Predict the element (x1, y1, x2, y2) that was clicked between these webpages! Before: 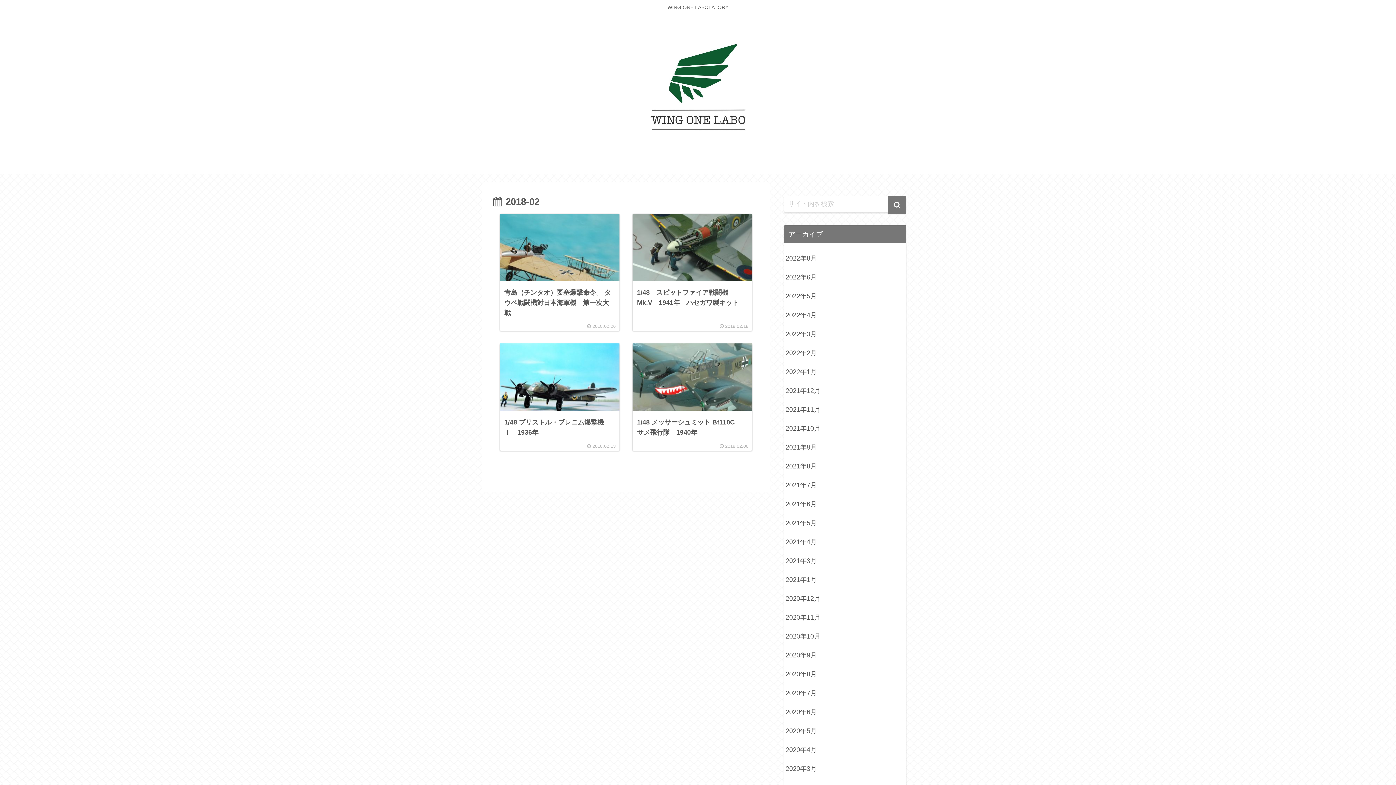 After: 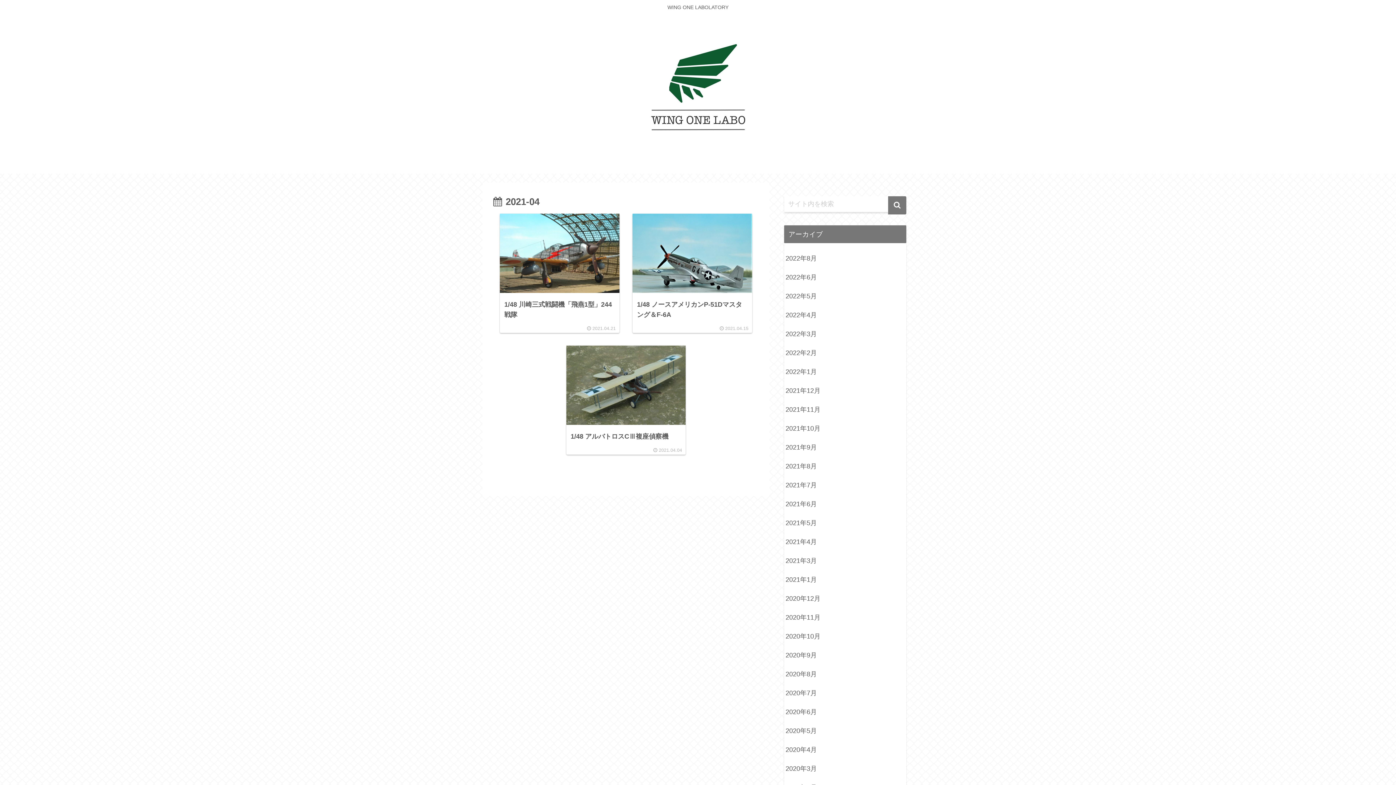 Action: bbox: (784, 532, 906, 551) label: 2021年4月